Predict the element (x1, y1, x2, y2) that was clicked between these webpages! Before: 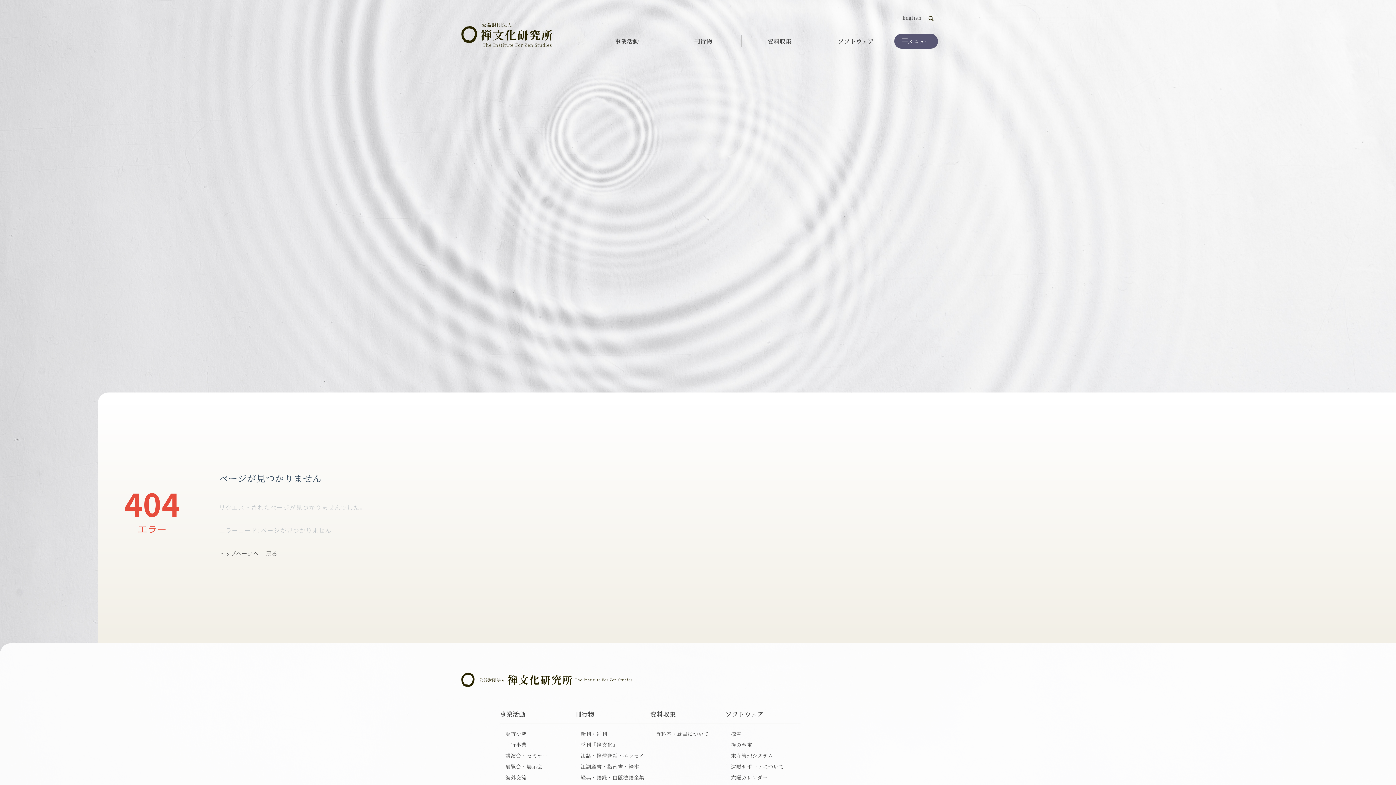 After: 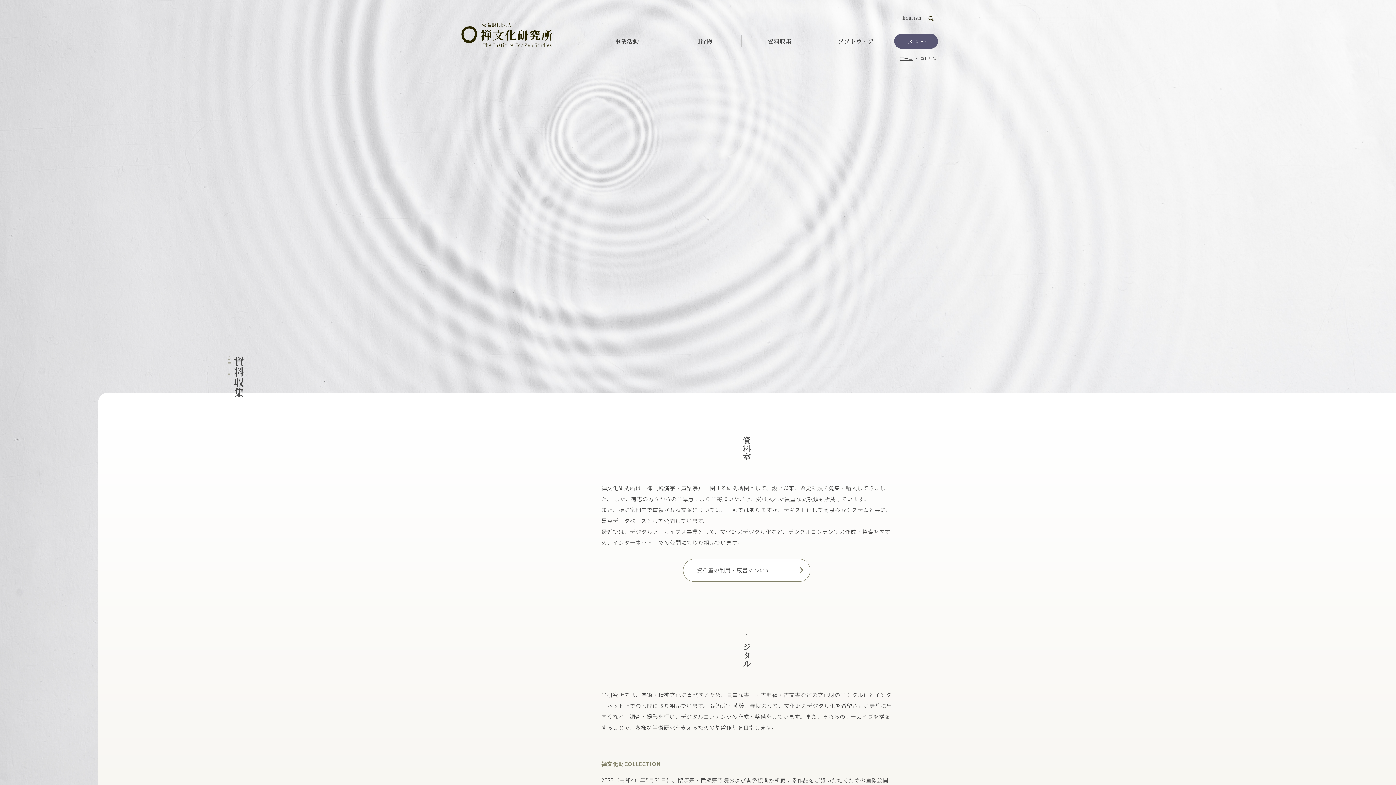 Action: bbox: (767, 37, 791, 45) label: 資料収集